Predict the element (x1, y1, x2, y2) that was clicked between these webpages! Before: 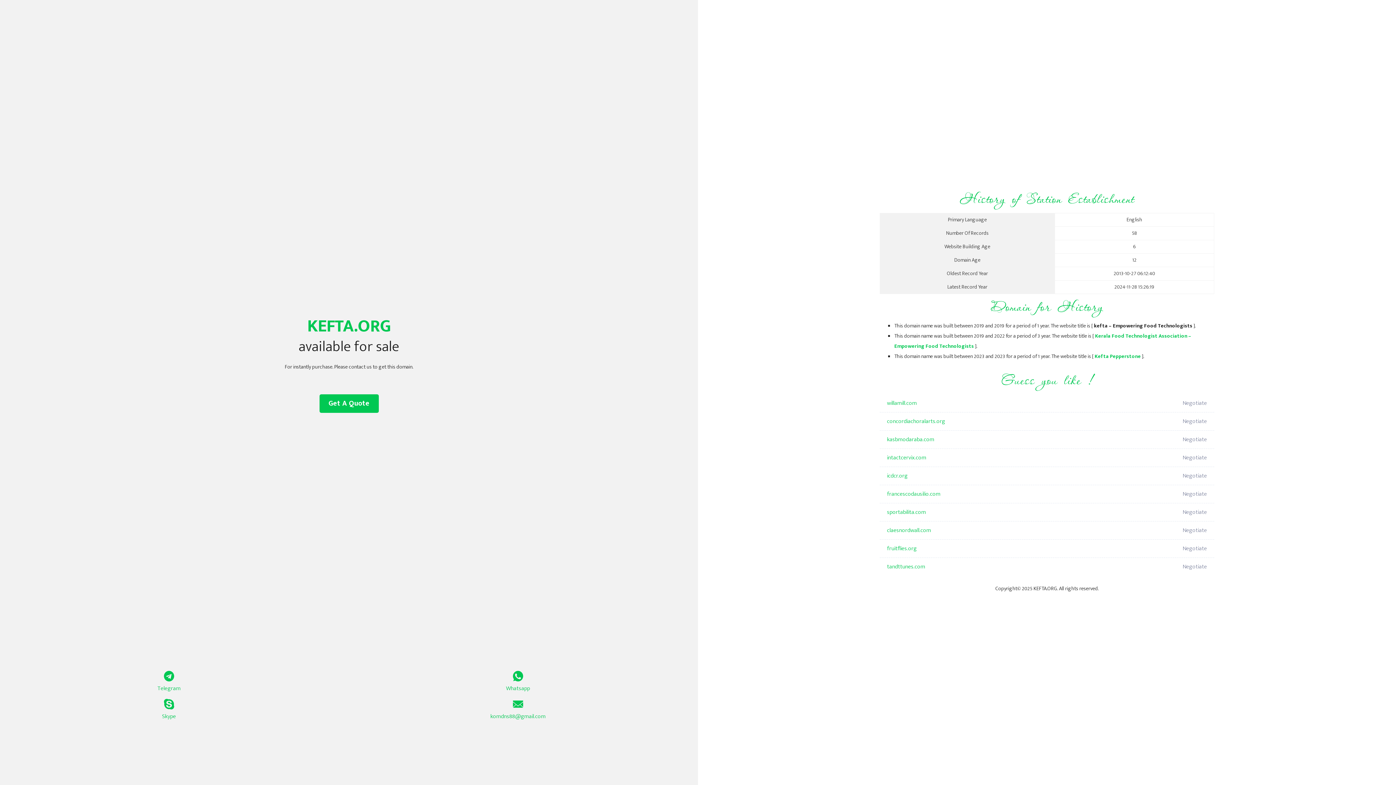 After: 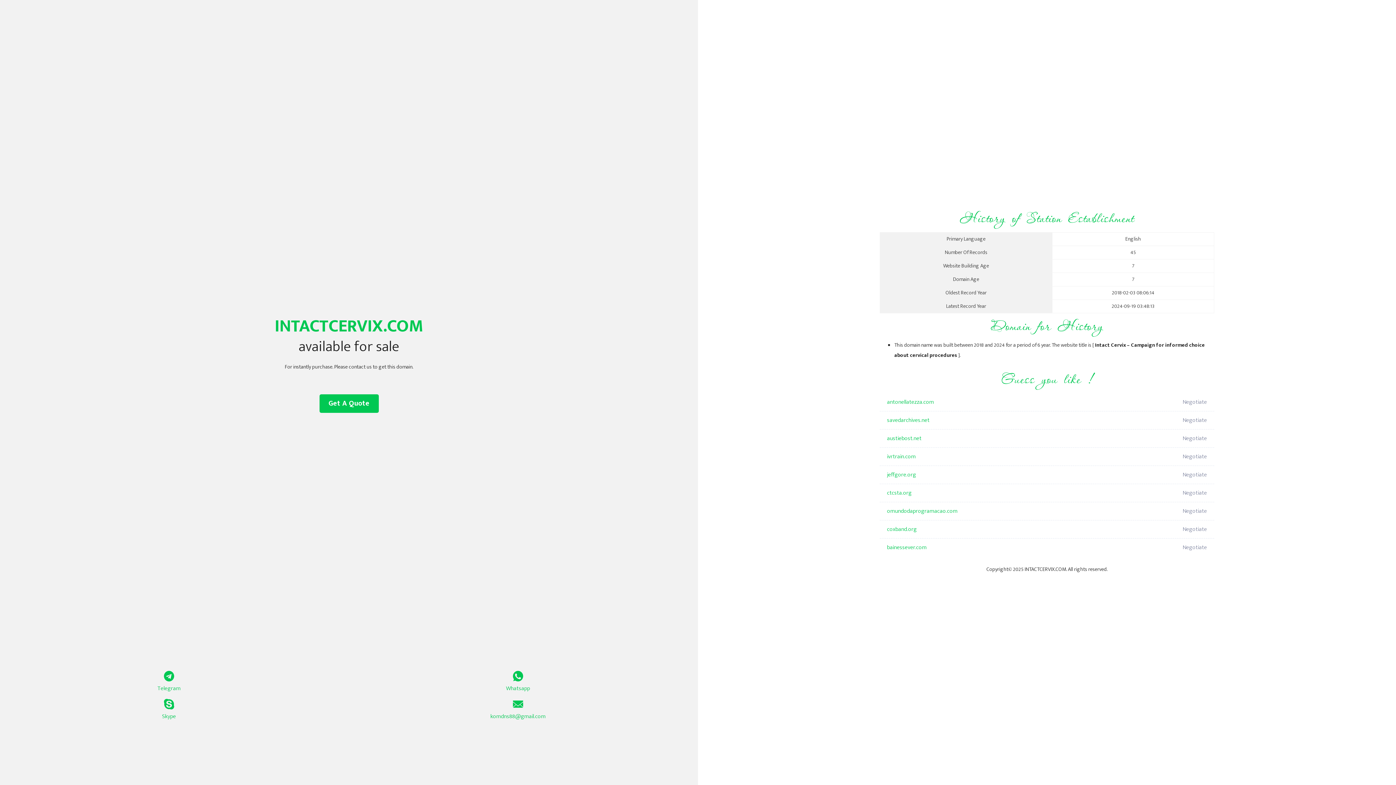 Action: bbox: (887, 449, 1098, 467) label: intactcervix.com